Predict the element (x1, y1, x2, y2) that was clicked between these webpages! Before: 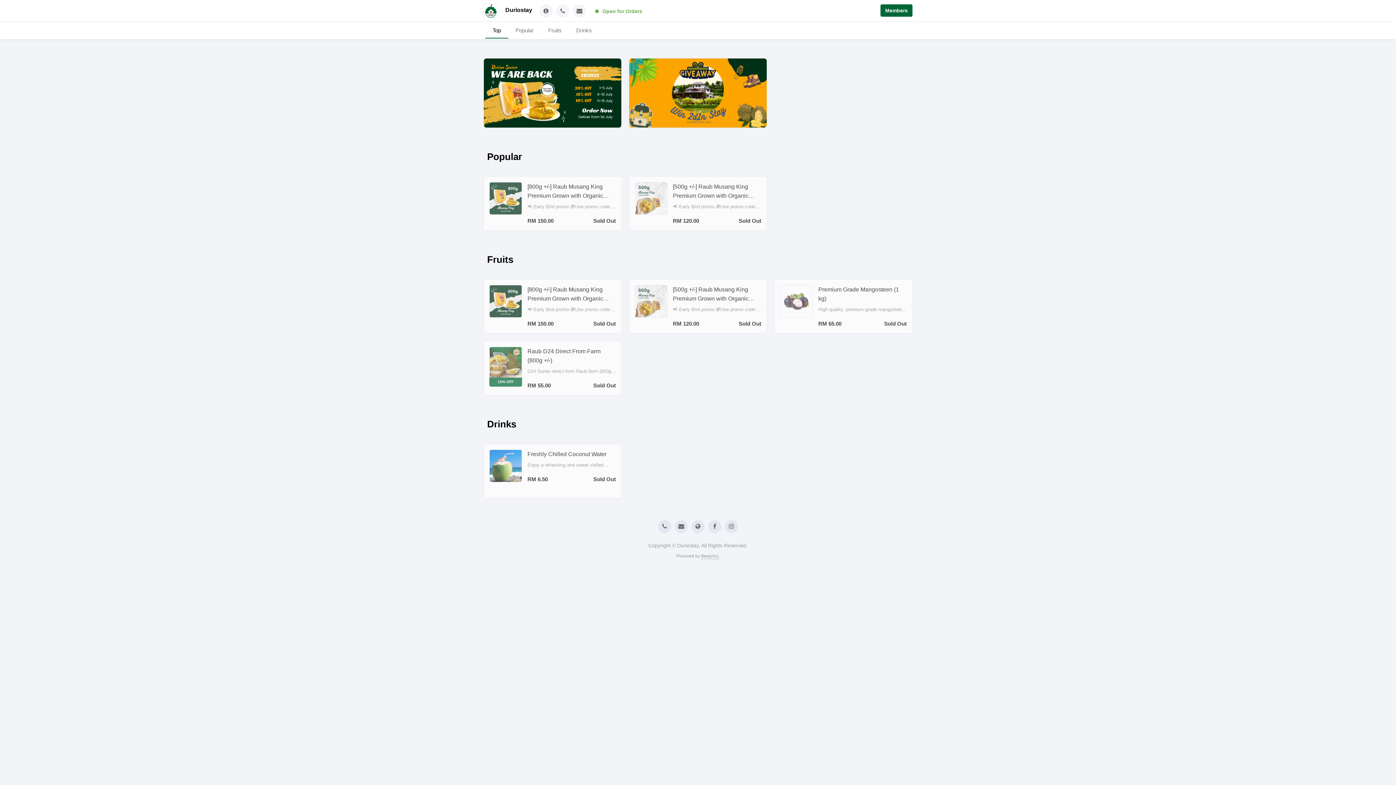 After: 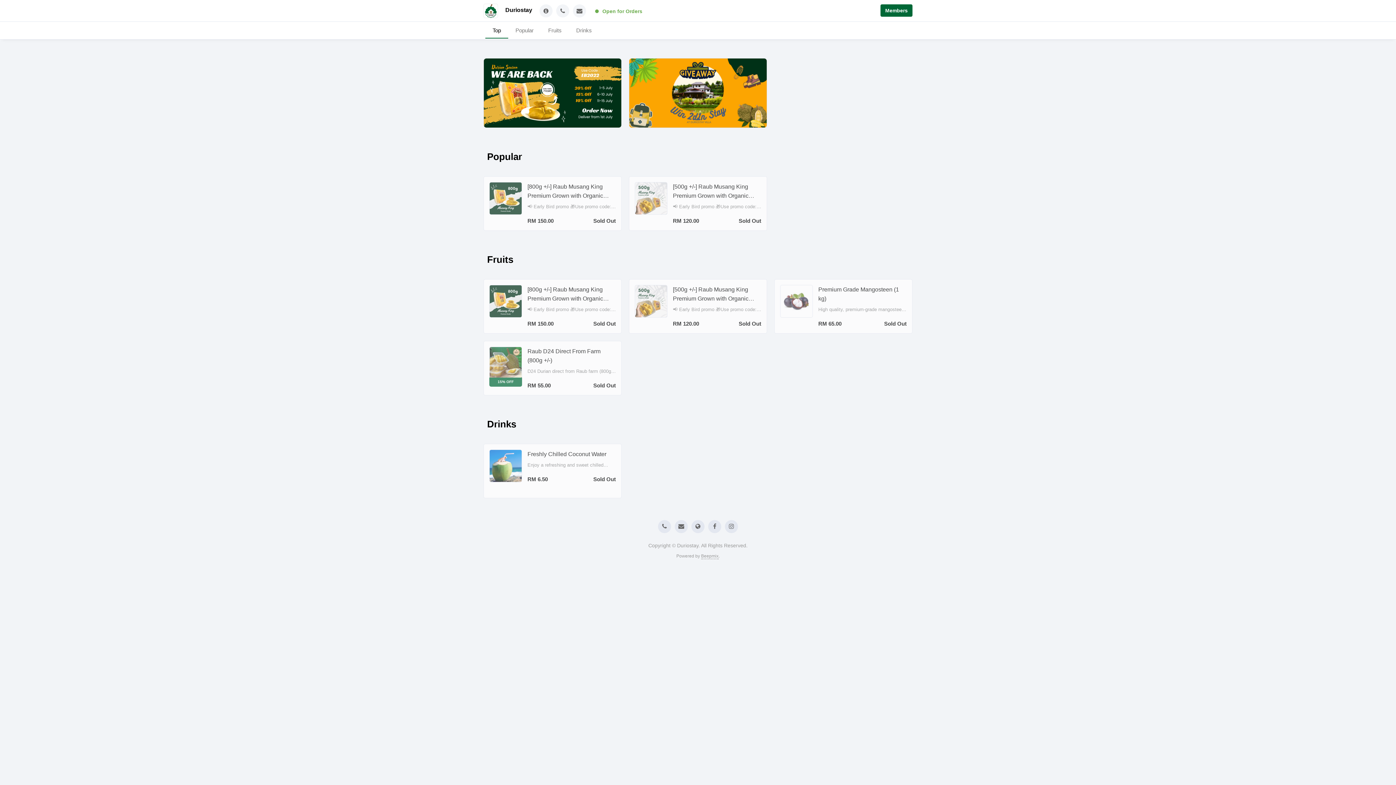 Action: bbox: (688, 523, 704, 529)